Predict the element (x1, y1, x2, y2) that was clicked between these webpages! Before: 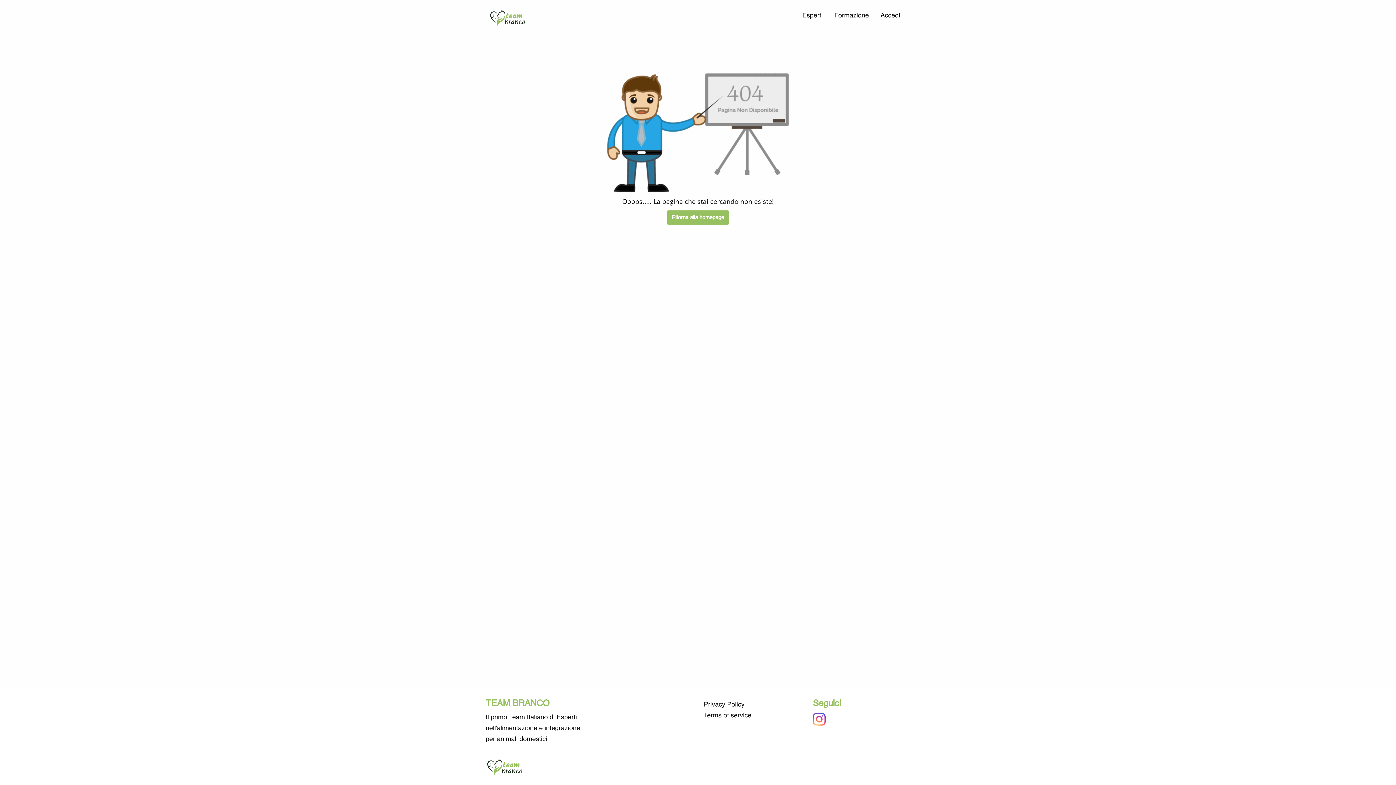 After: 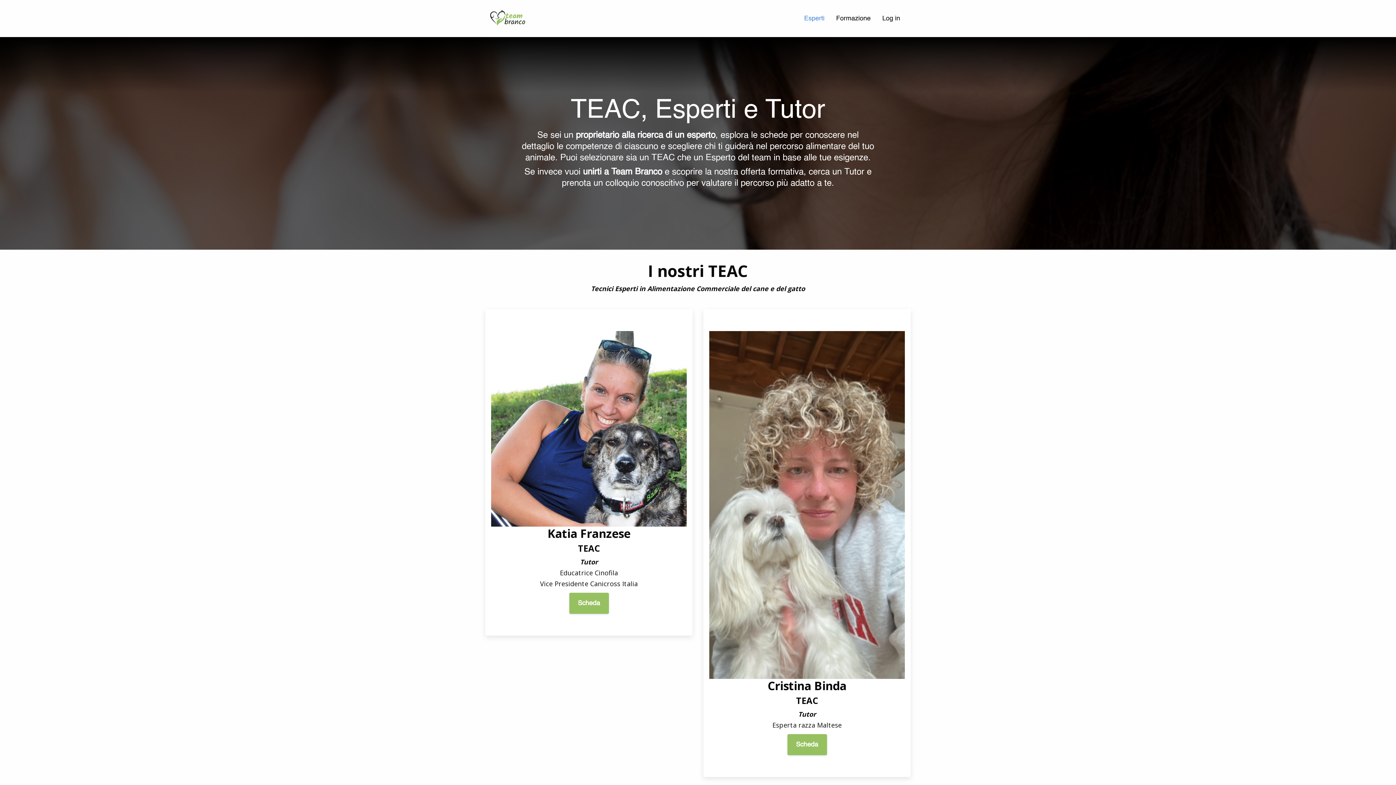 Action: label: Esperti bbox: (796, 8, 828, 23)